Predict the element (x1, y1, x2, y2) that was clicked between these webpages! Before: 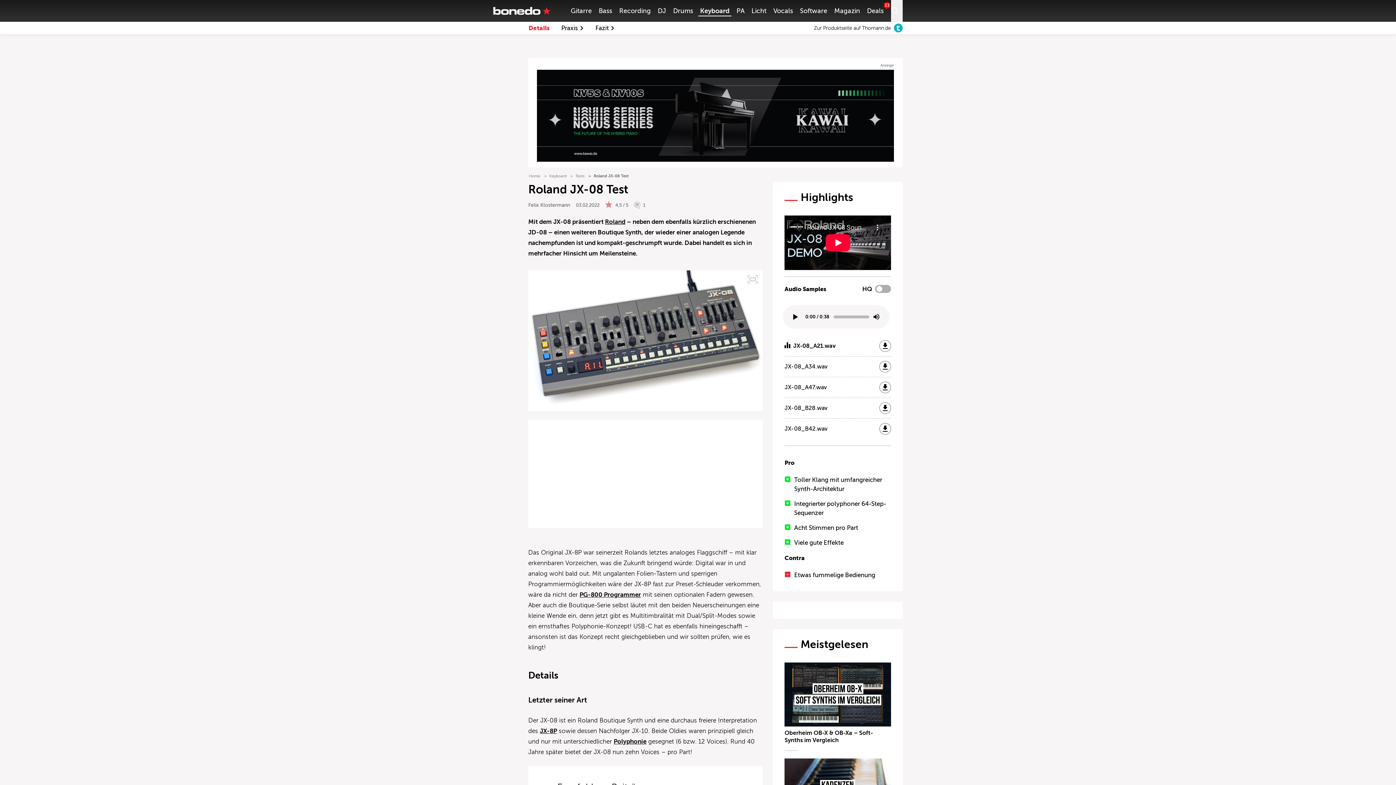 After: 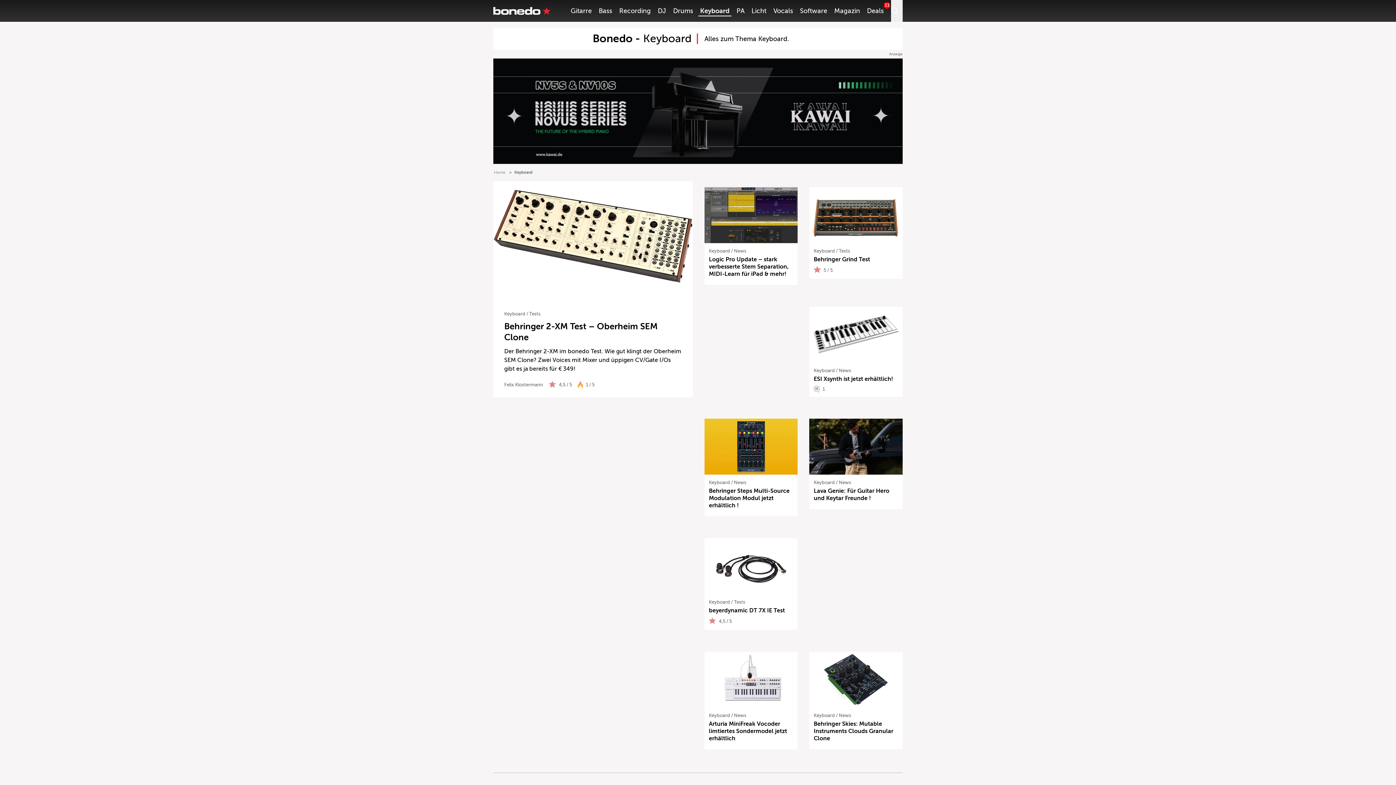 Action: label: Keyboard bbox: (700, 7, 729, 14)